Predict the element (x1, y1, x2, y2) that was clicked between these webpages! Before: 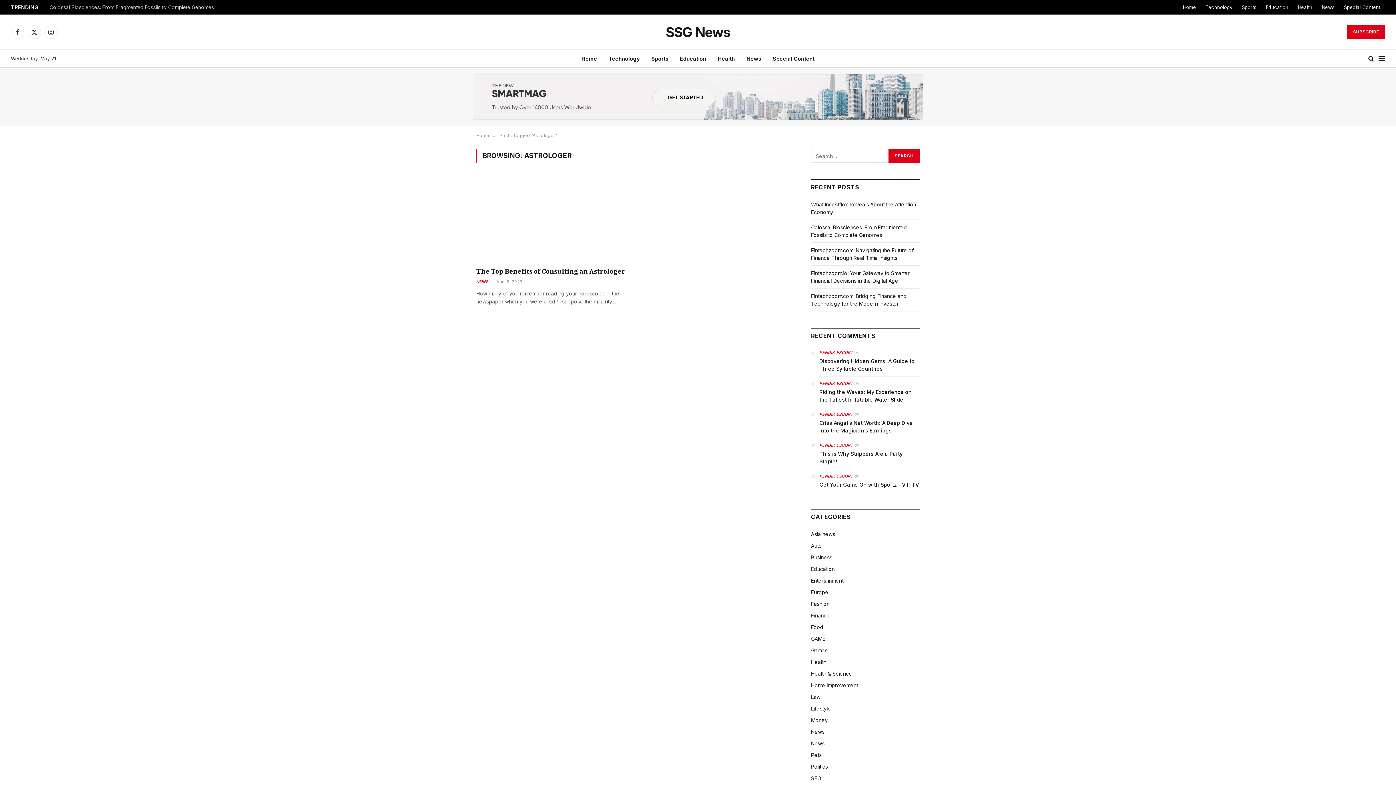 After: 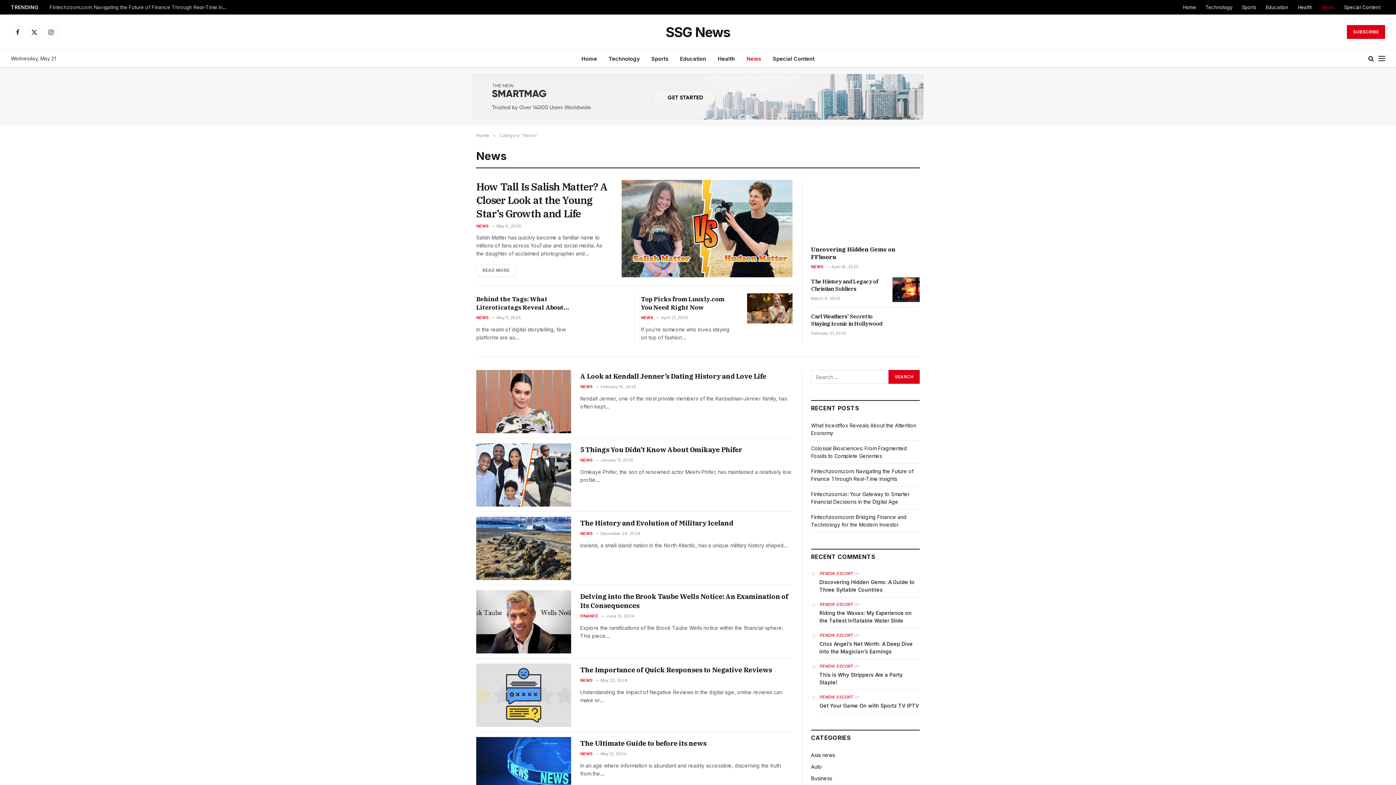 Action: label: News bbox: (1317, 0, 1339, 14)